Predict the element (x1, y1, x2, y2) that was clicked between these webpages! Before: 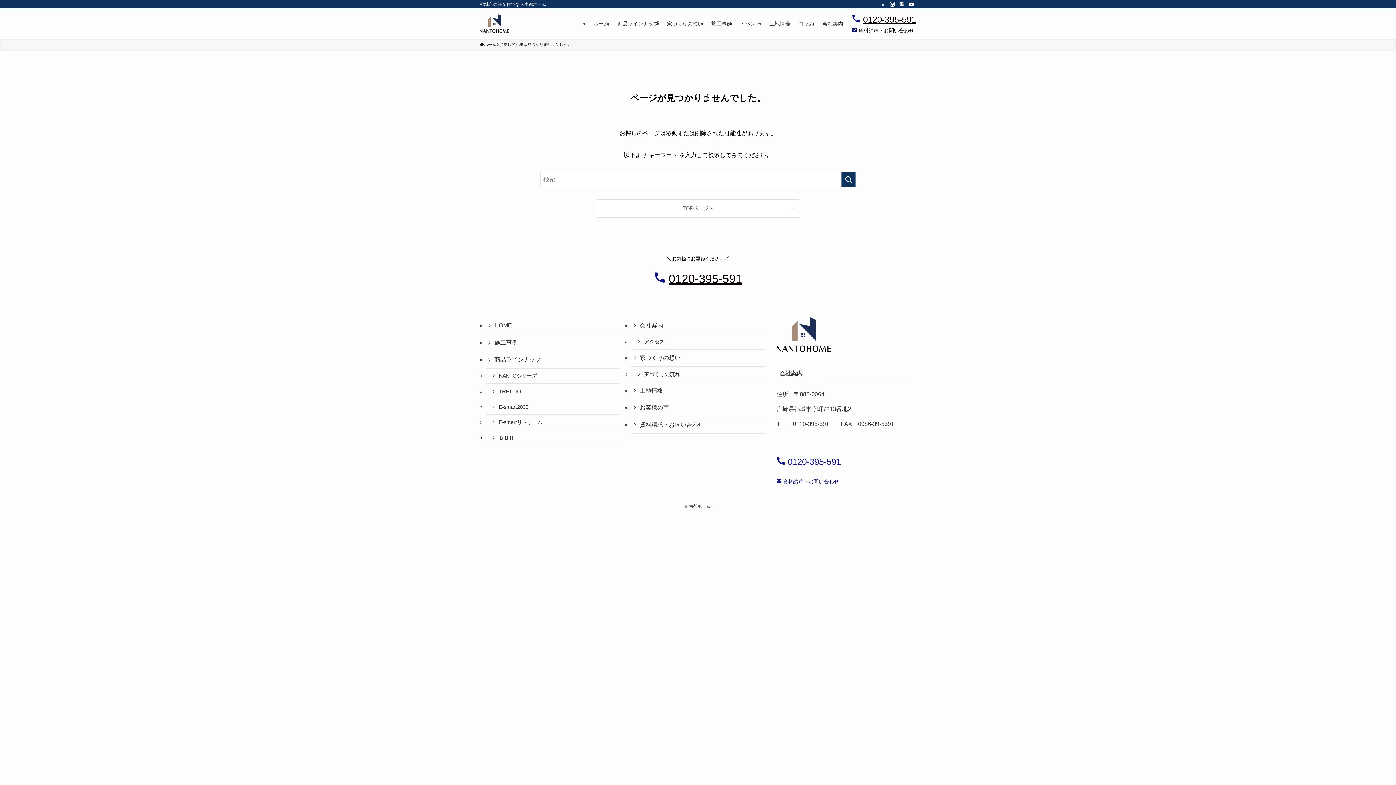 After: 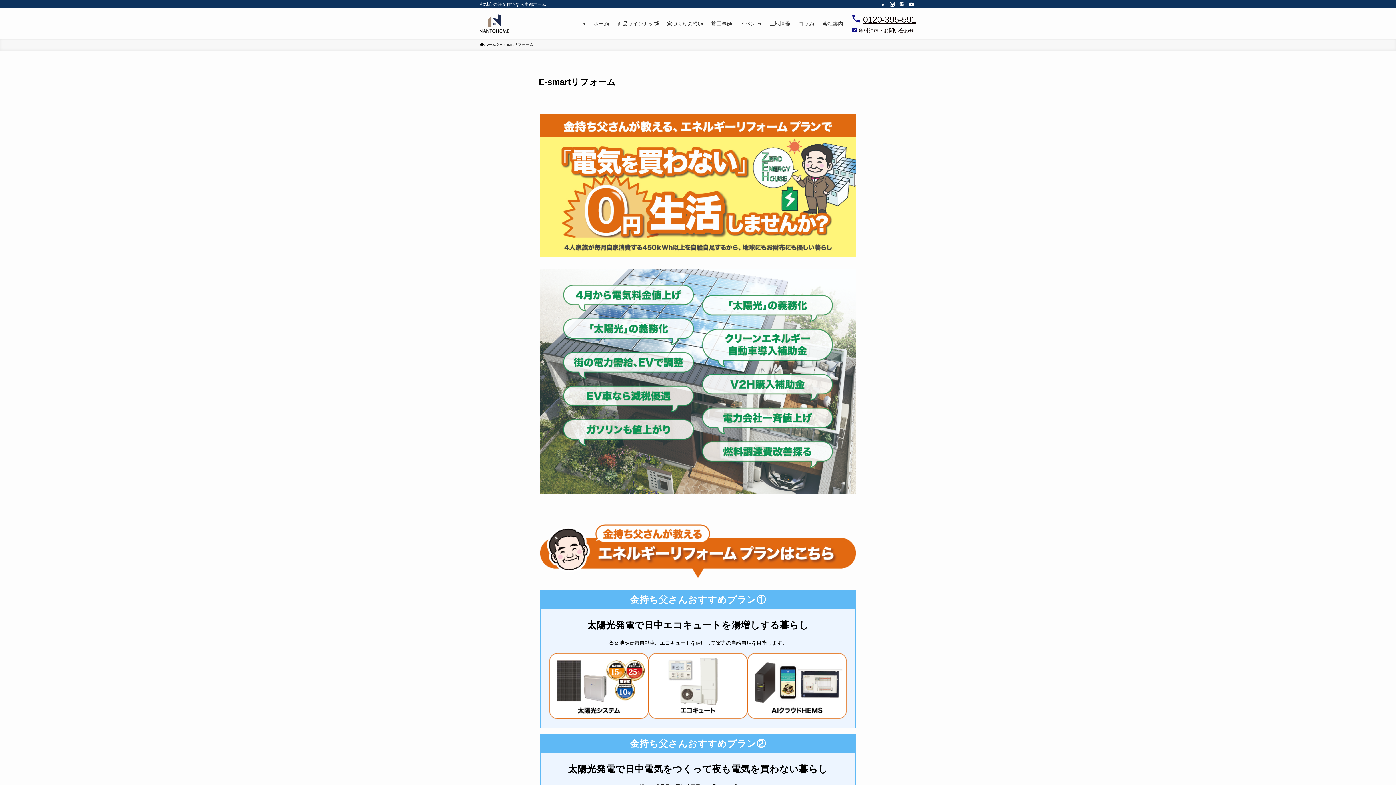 Action: label: E-smartリフォーム bbox: (485, 415, 619, 430)